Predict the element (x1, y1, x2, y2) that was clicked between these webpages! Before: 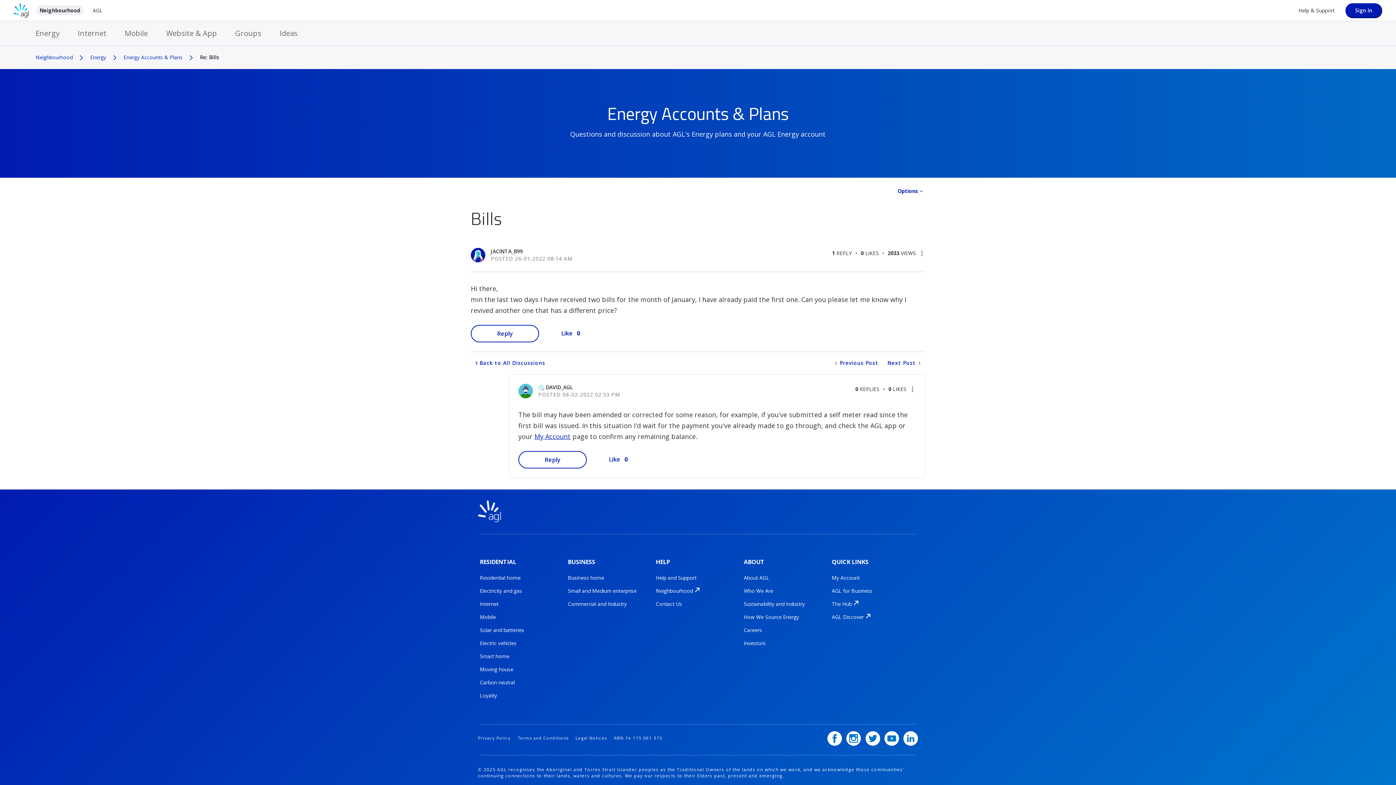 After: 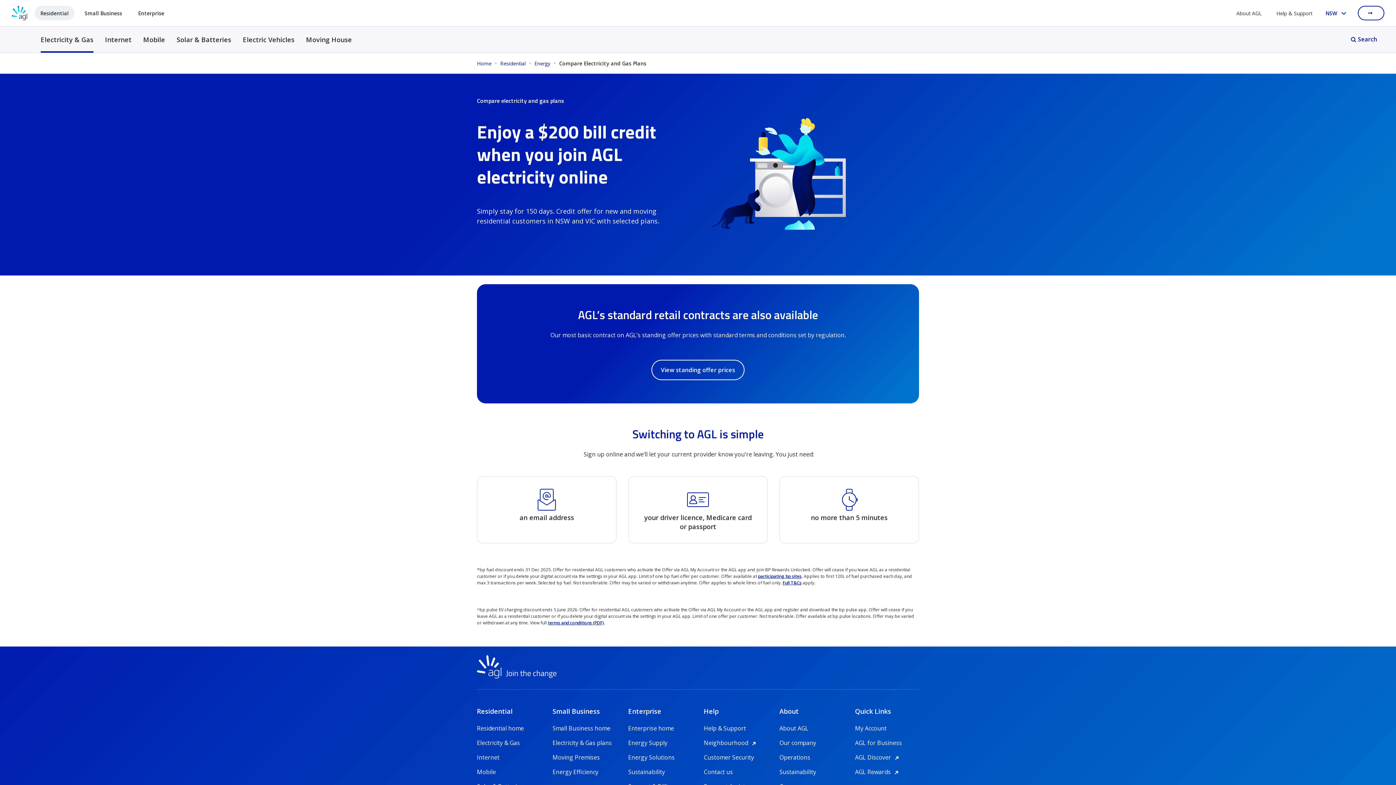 Action: label: Electricity and gas bbox: (480, 587, 522, 594)